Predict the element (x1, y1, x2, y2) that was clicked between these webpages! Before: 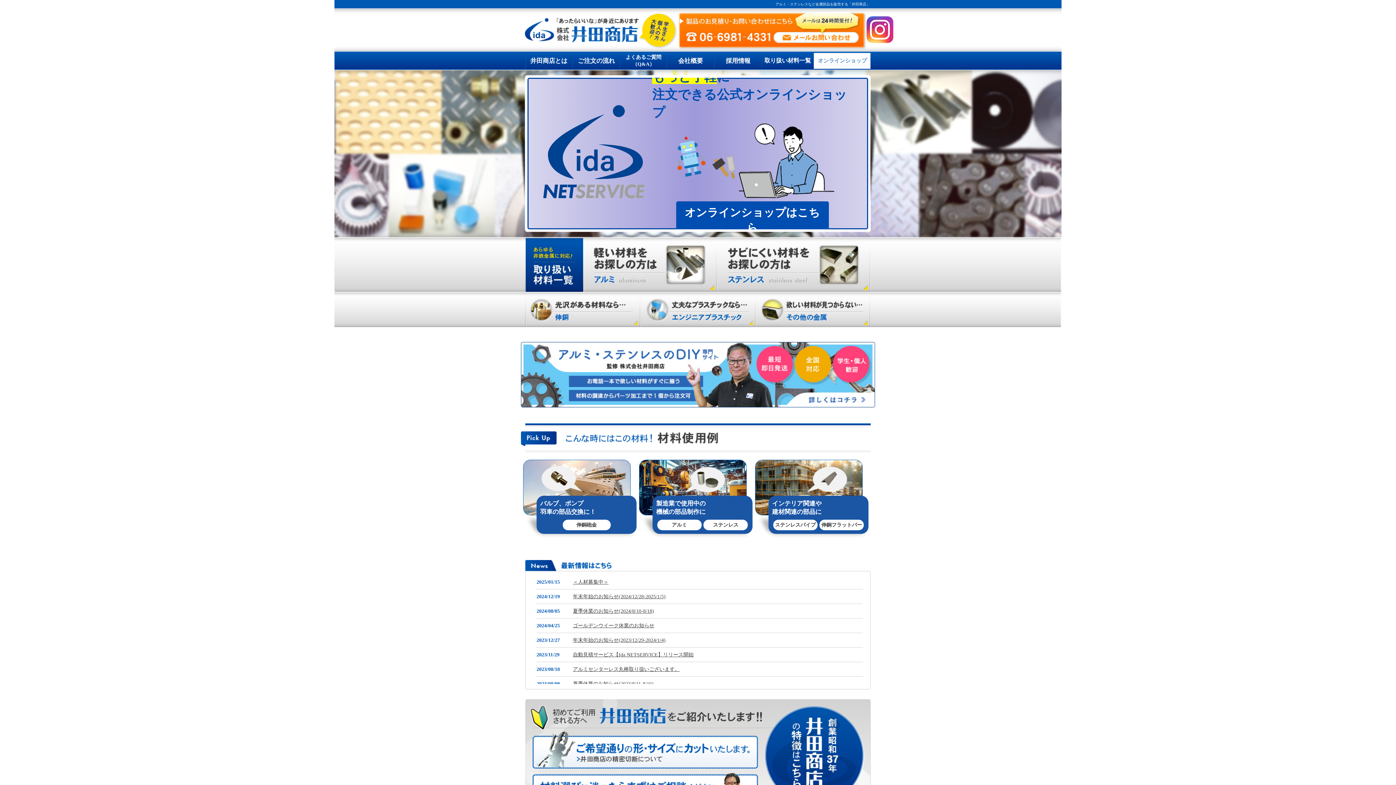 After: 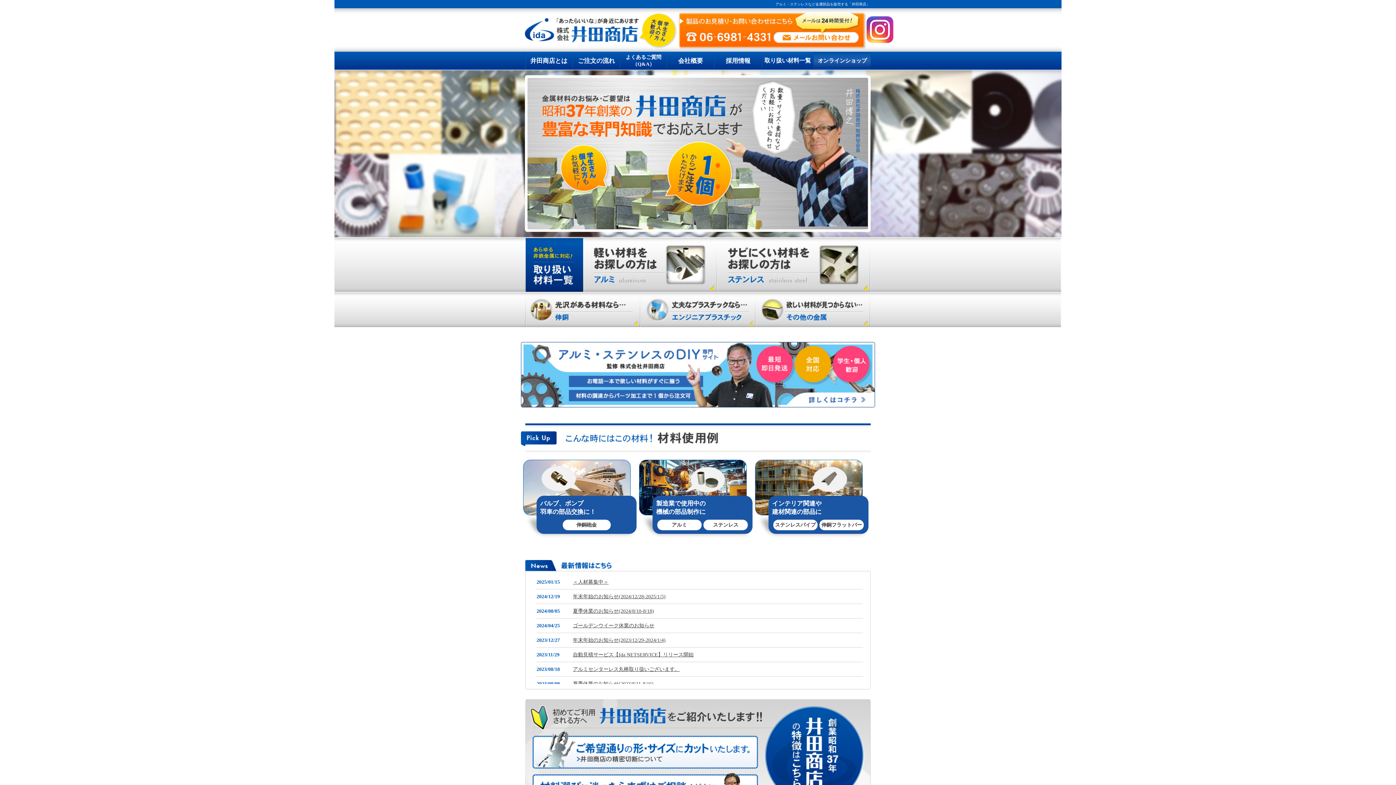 Action: label: オンラインショップ bbox: (818, 56, 866, 64)